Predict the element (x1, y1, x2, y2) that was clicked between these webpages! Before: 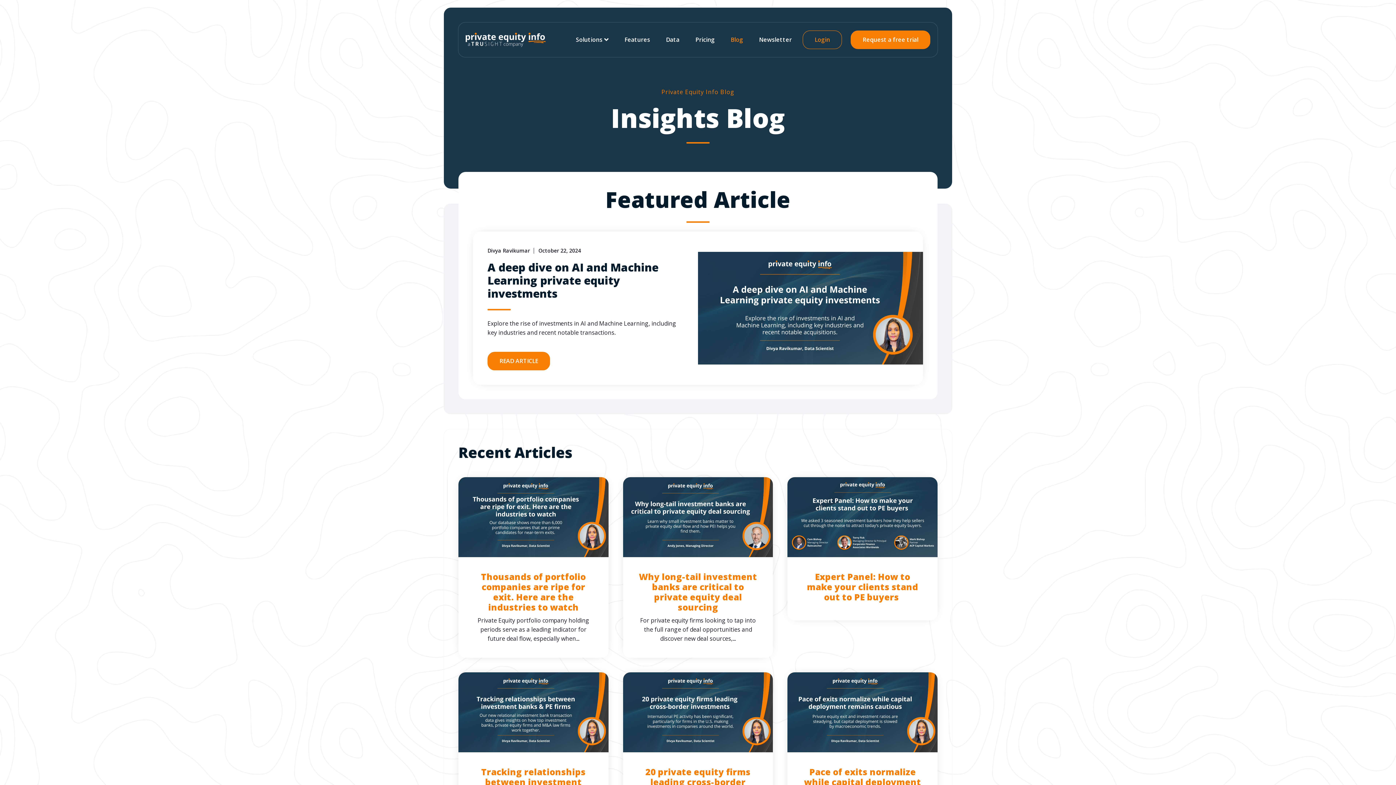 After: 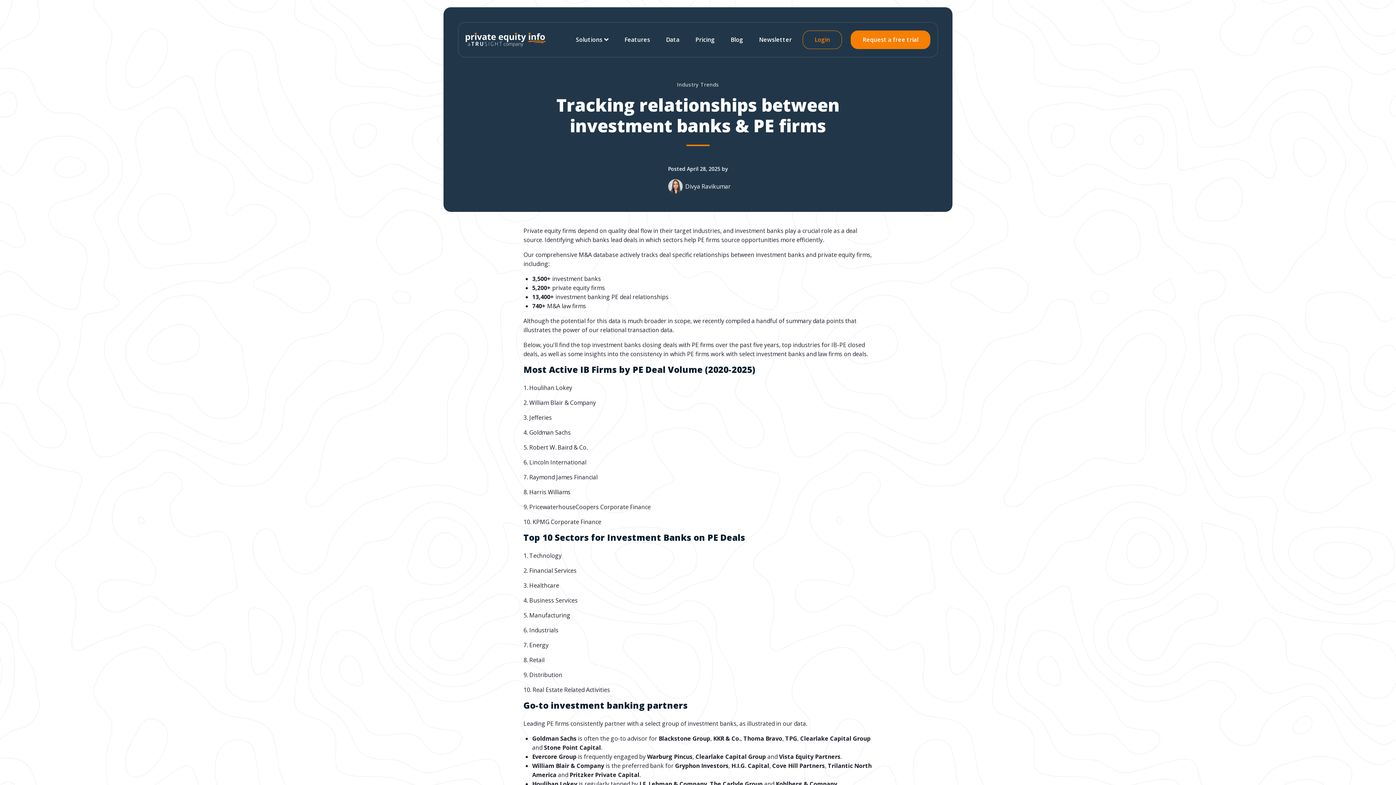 Action: bbox: (458, 708, 608, 716)